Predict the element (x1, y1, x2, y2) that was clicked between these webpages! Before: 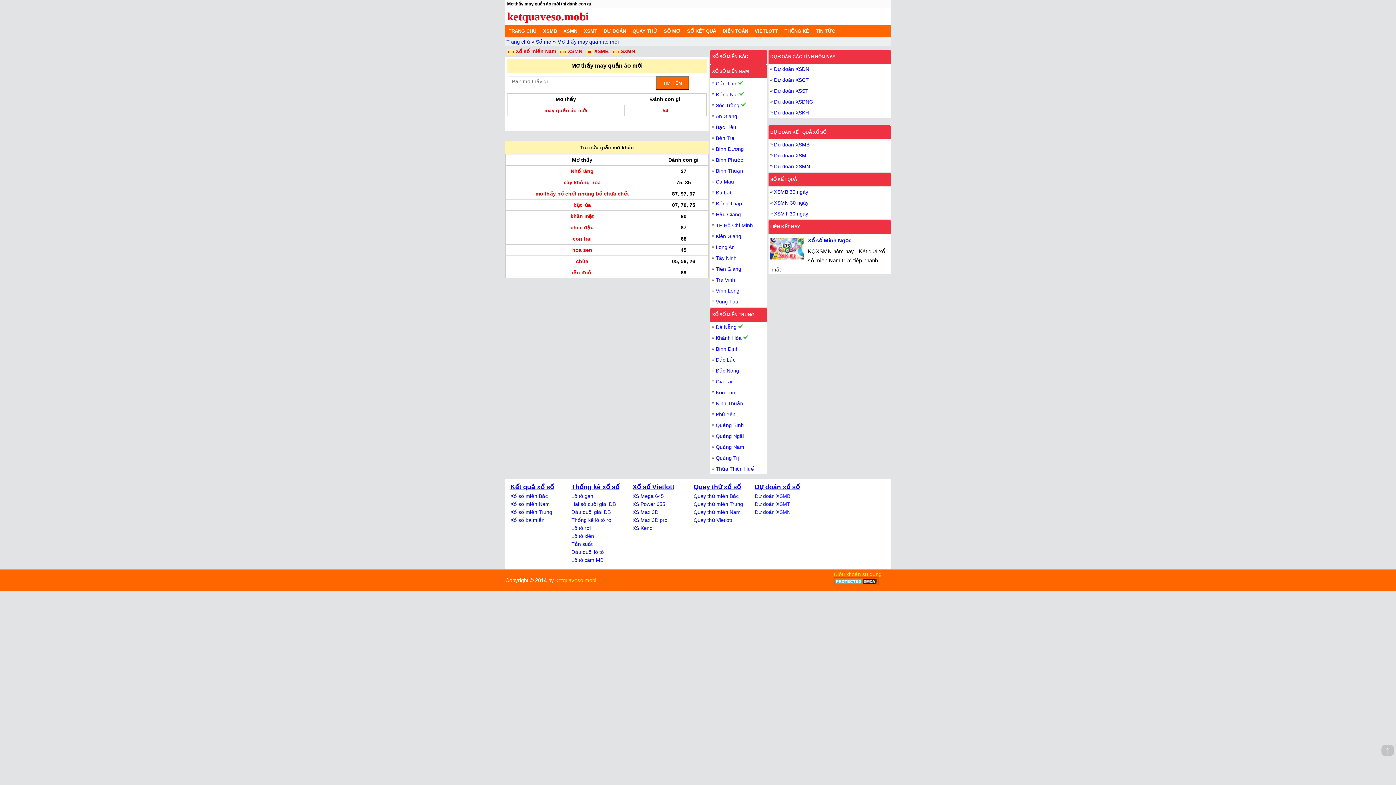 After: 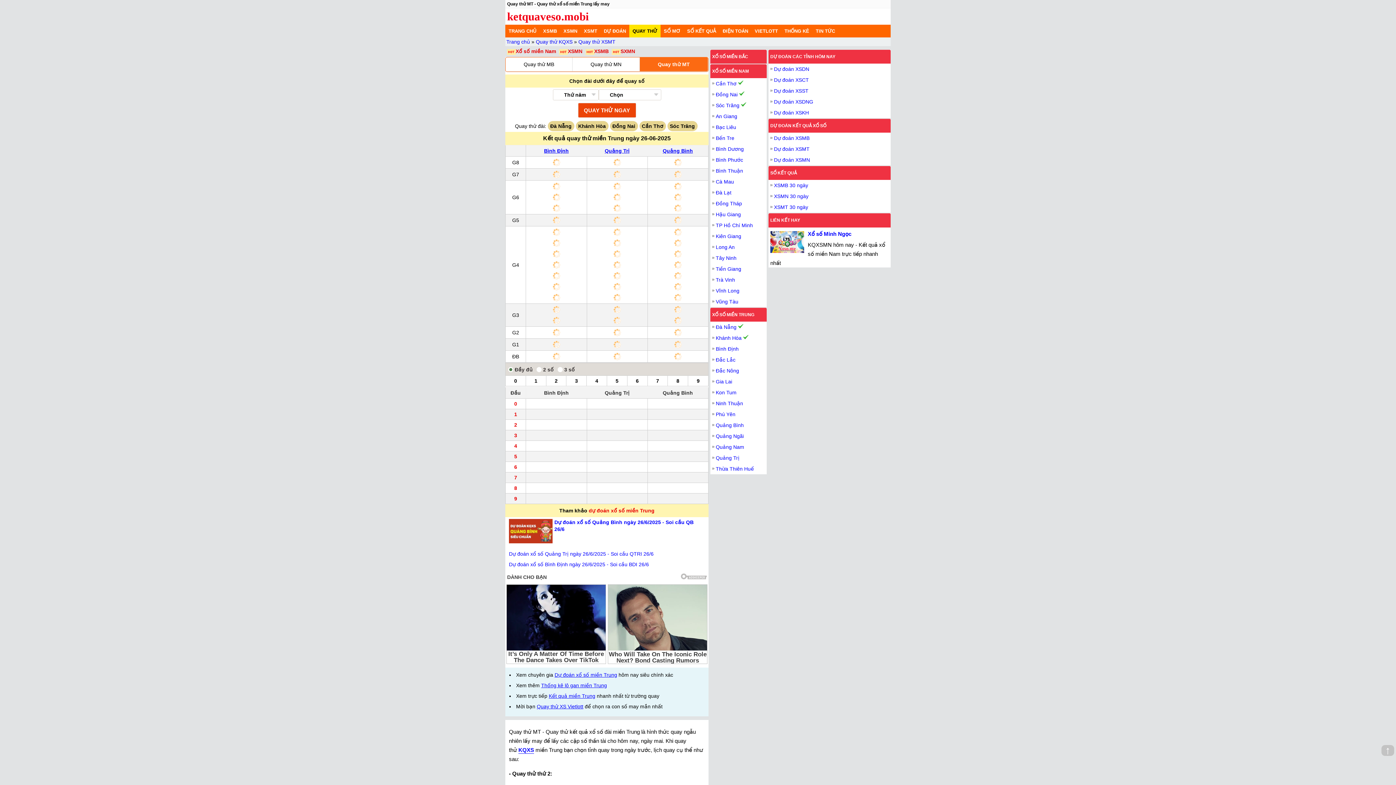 Action: label: Quay thử miền Trung bbox: (693, 501, 743, 507)